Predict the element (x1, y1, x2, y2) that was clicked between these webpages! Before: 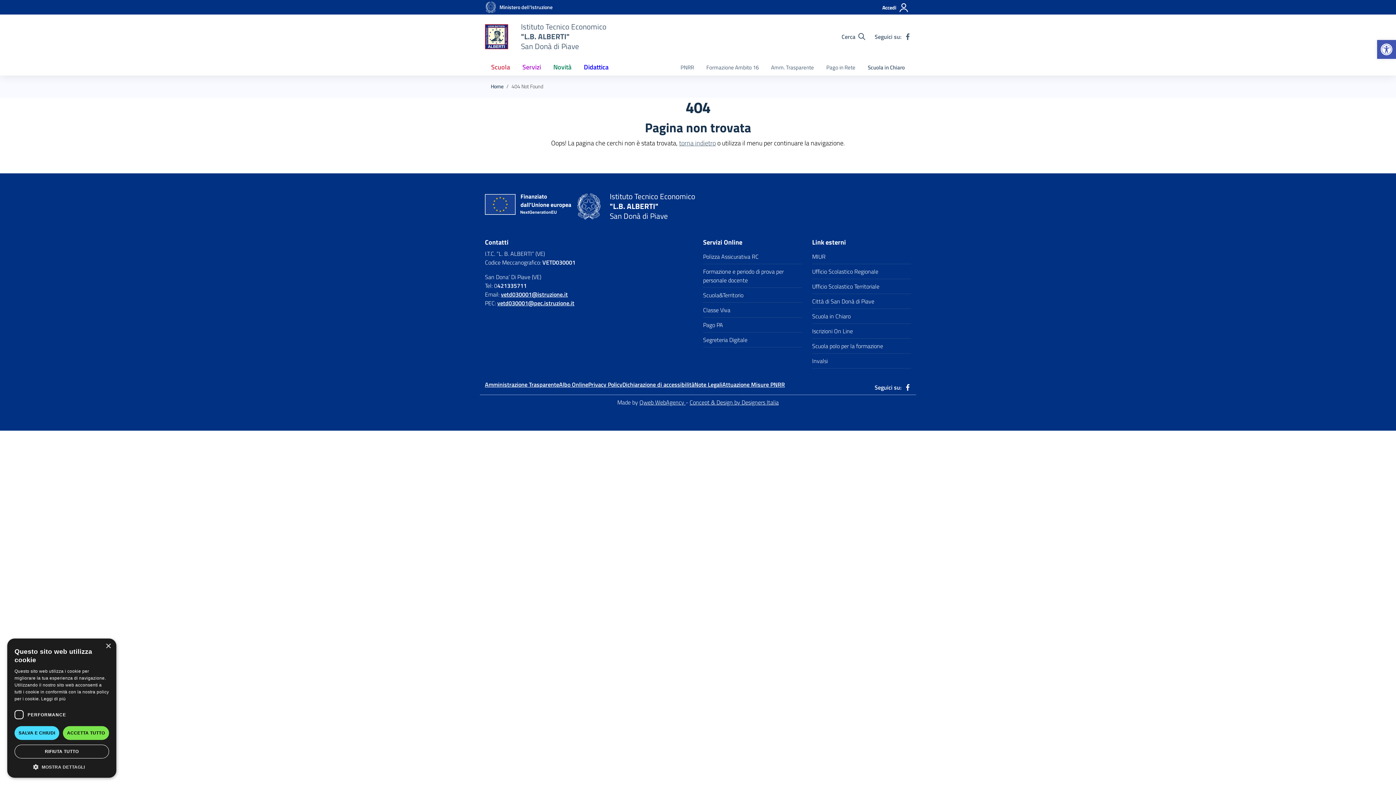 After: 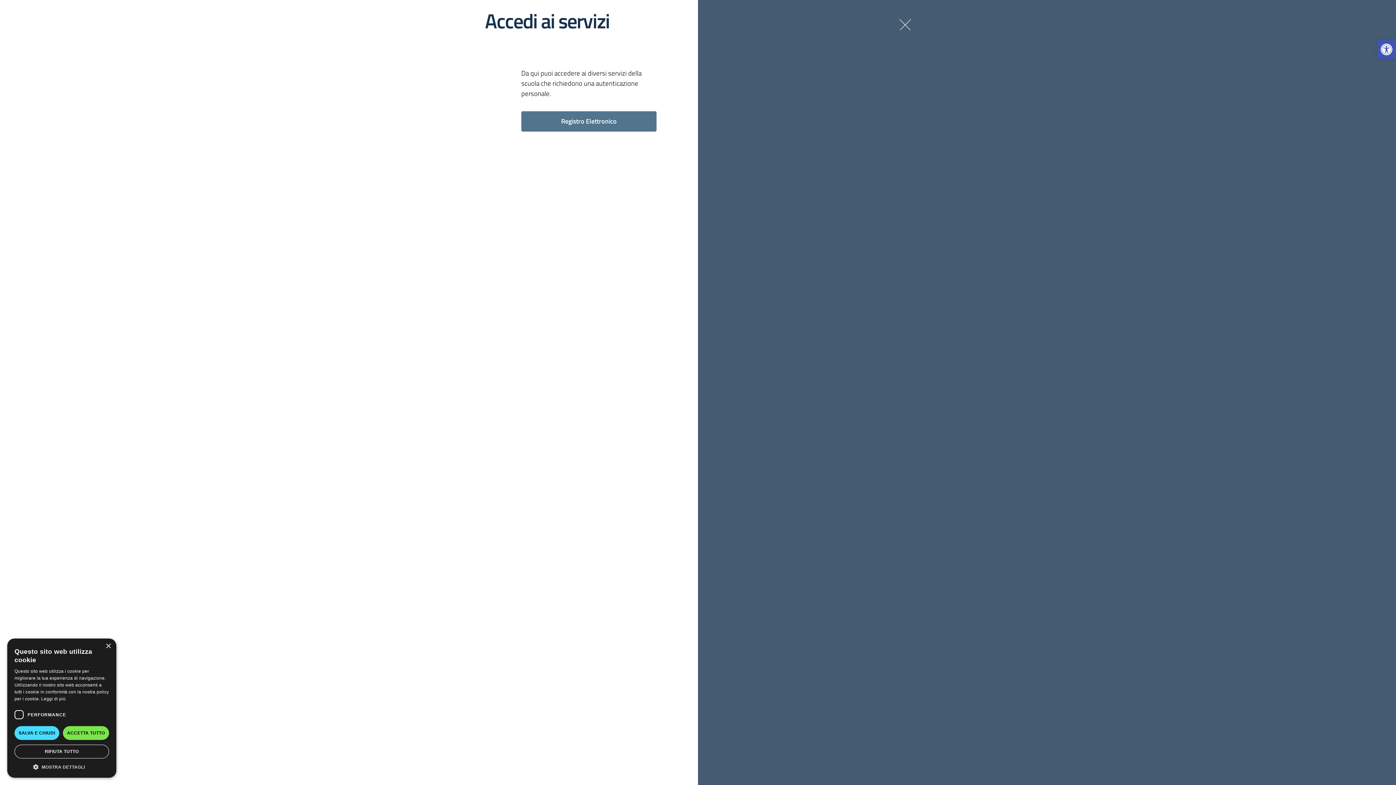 Action: bbox: (880, 0, 911, 15) label: Accedi